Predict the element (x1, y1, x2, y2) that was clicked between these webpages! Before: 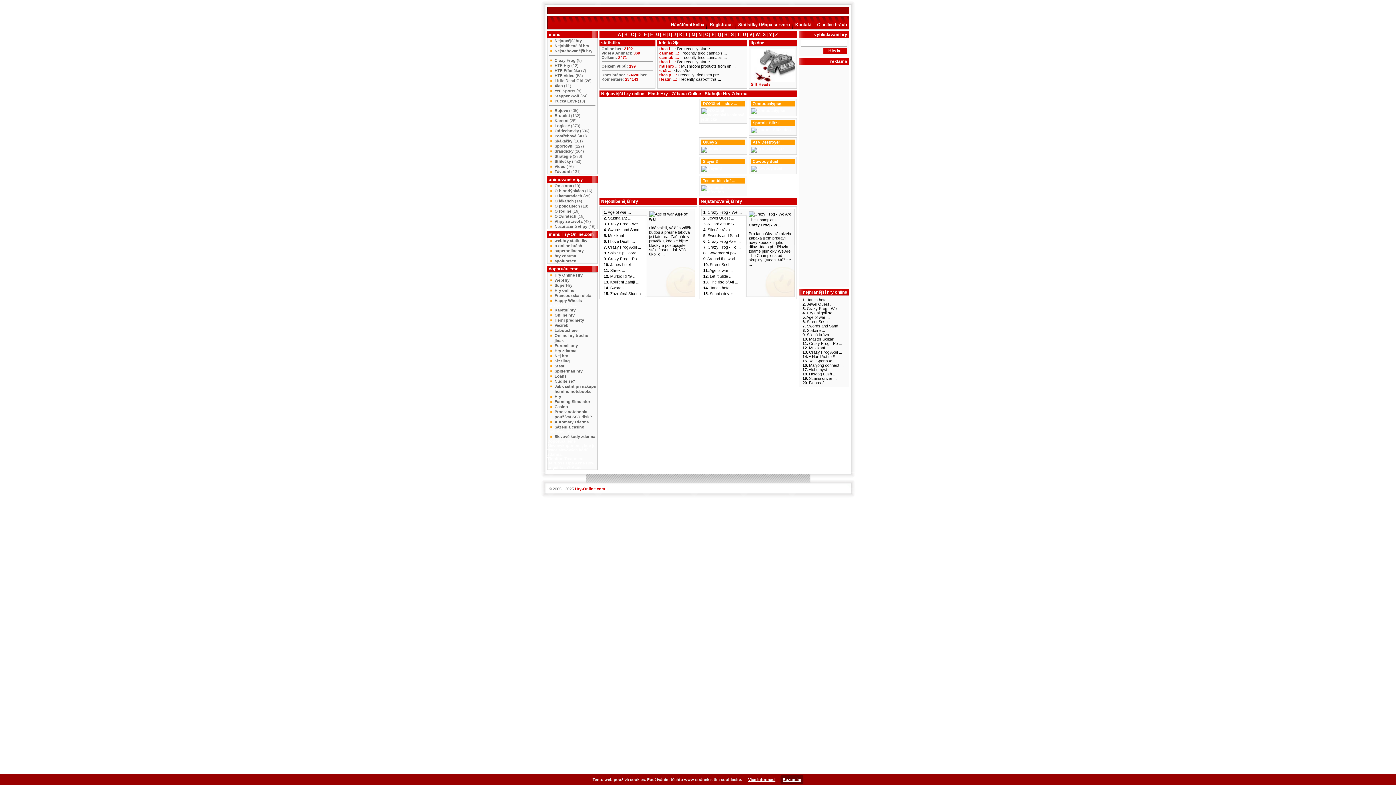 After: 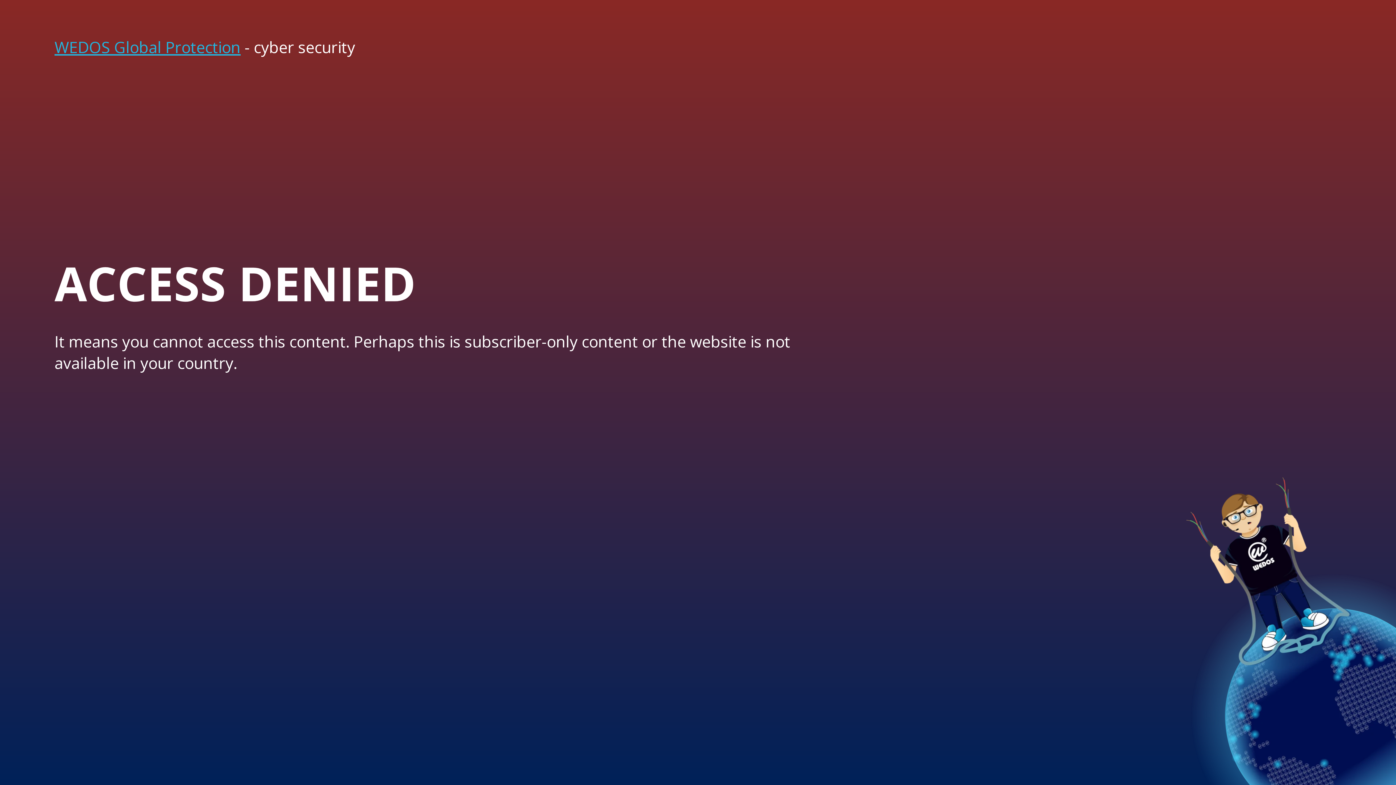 Action: label: Happy Wheels bbox: (547, 298, 597, 303)